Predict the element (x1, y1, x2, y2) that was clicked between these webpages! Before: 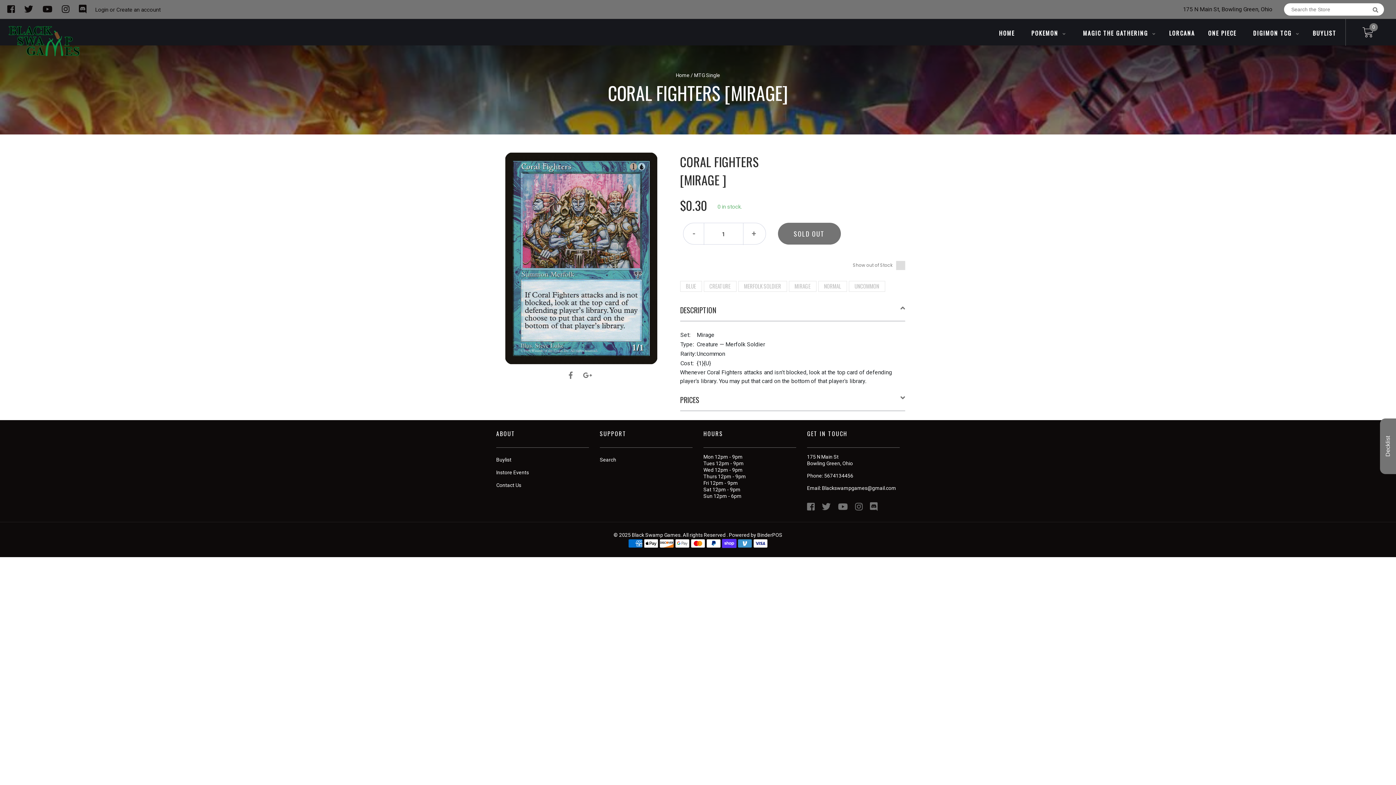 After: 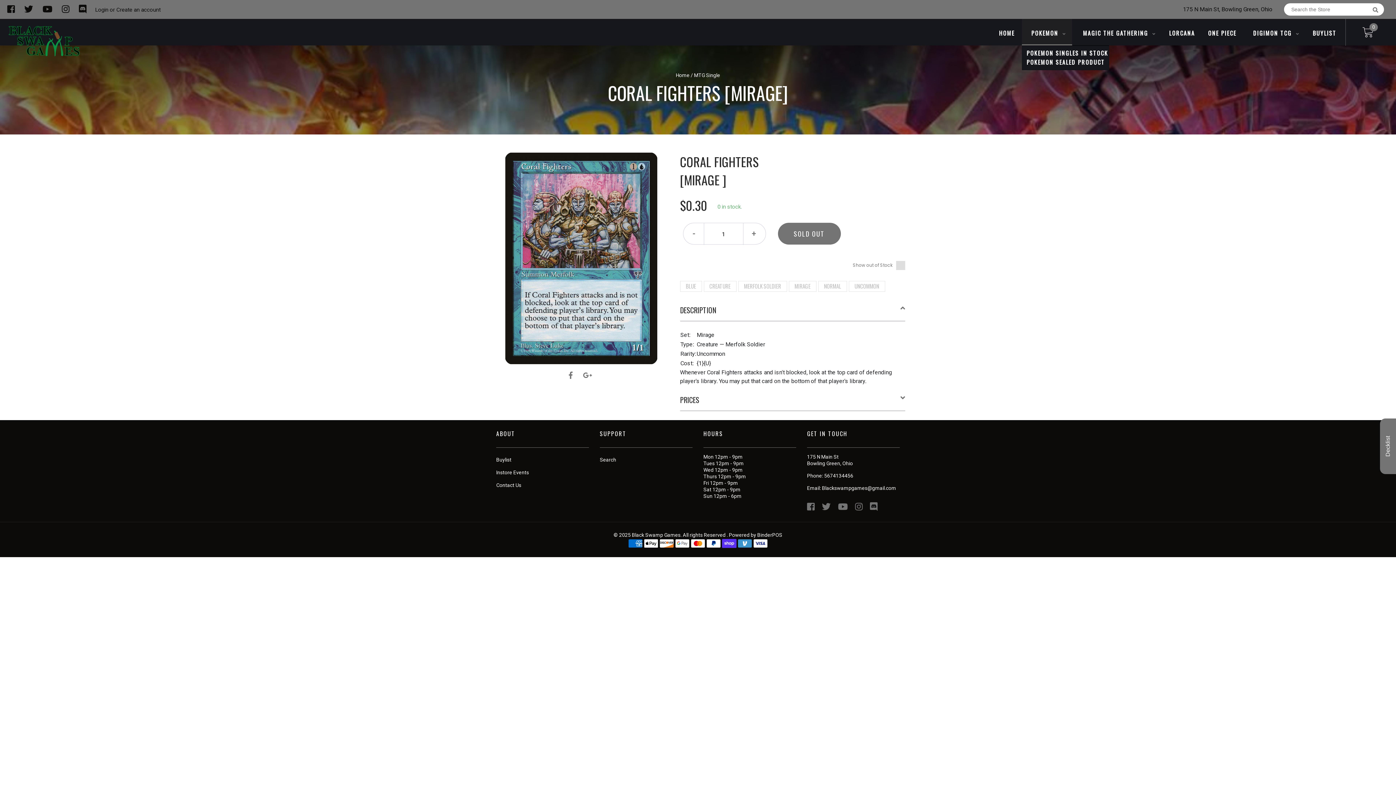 Action: label: POKEMON  bbox: (1025, 28, 1072, 37)